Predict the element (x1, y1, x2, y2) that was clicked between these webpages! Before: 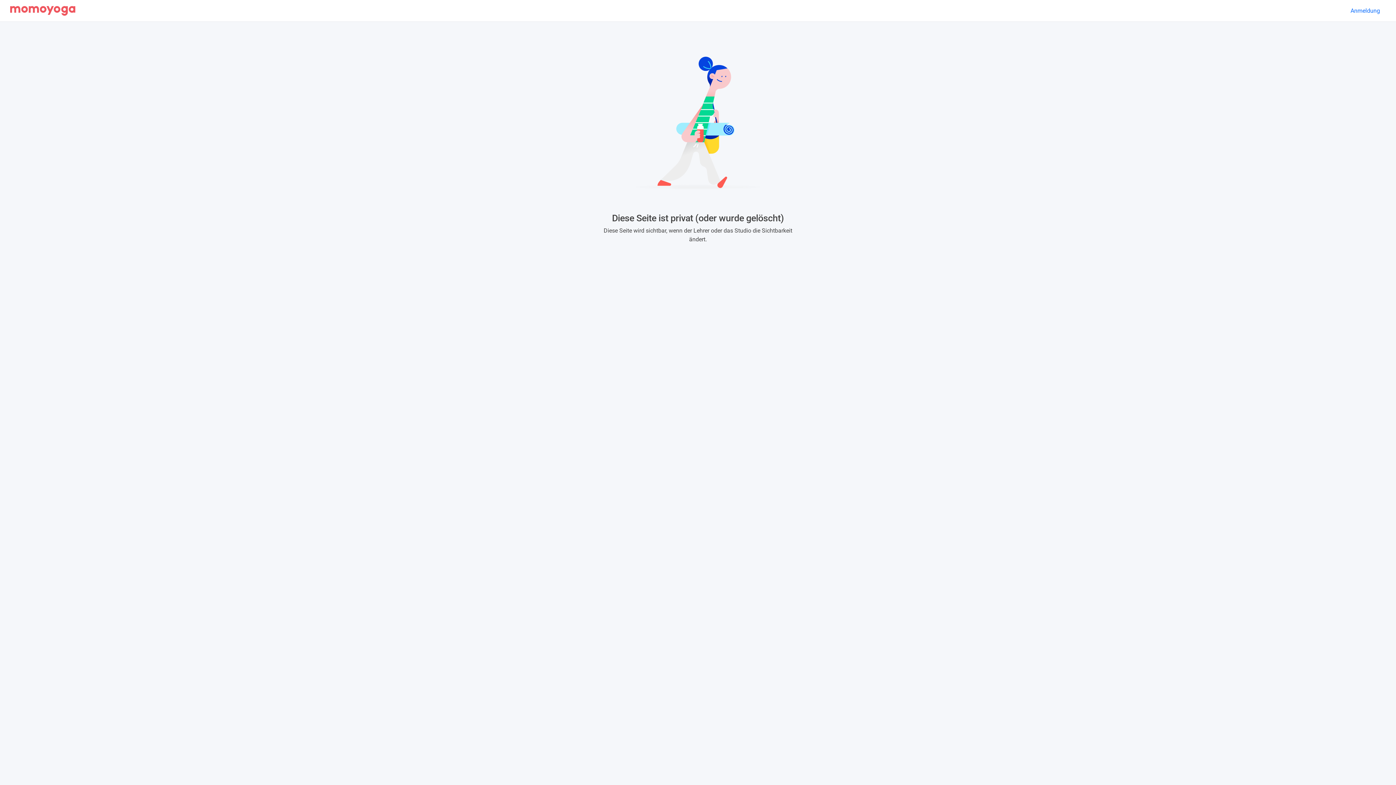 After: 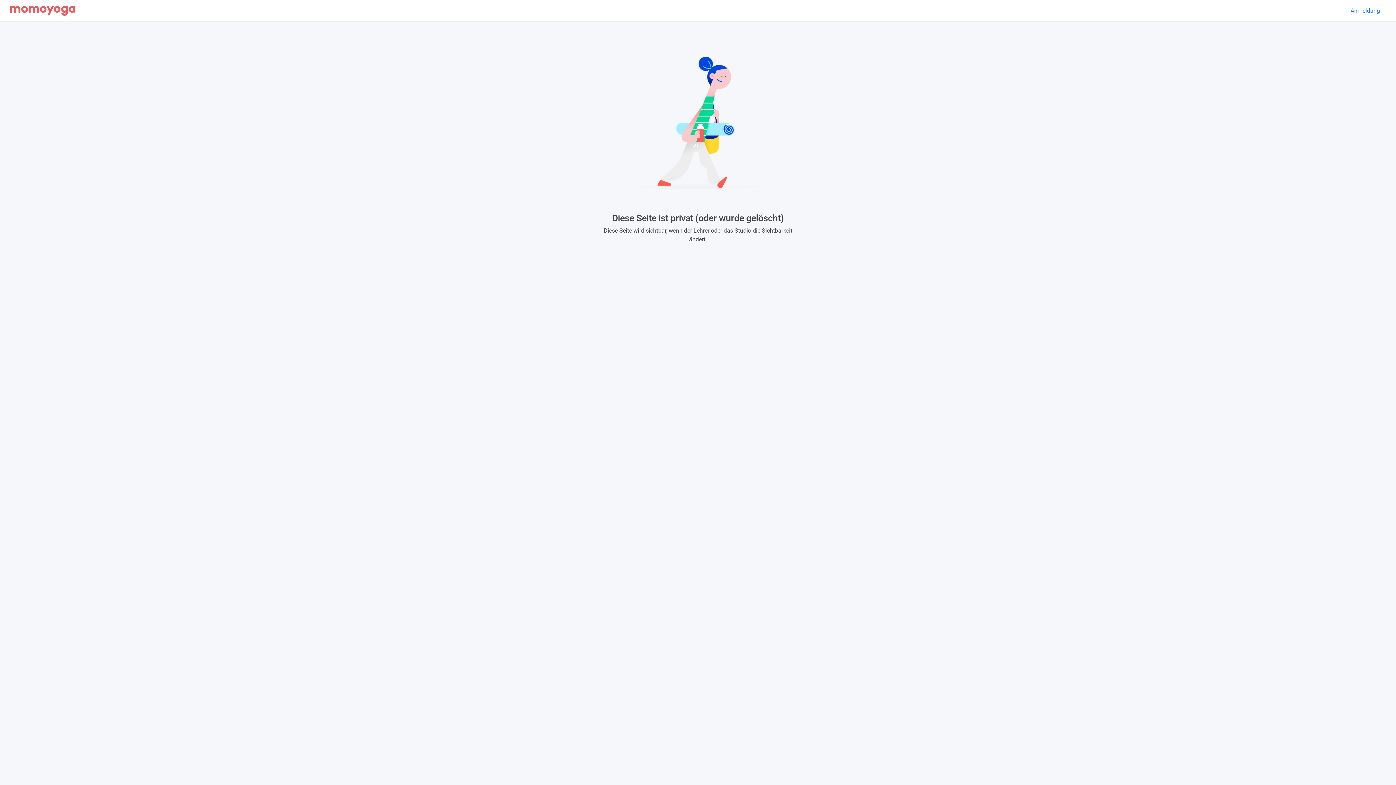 Action: bbox: (10, 2, 75, 18)